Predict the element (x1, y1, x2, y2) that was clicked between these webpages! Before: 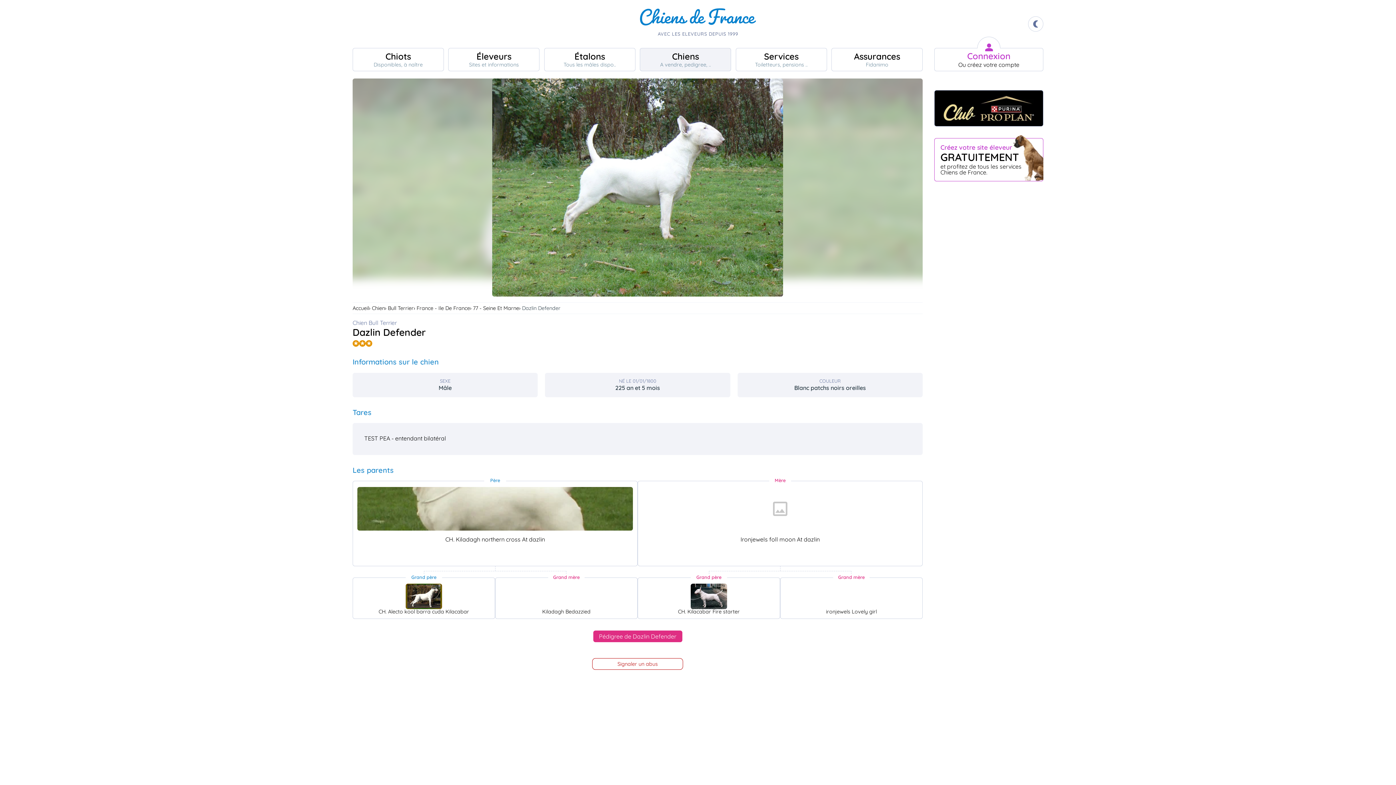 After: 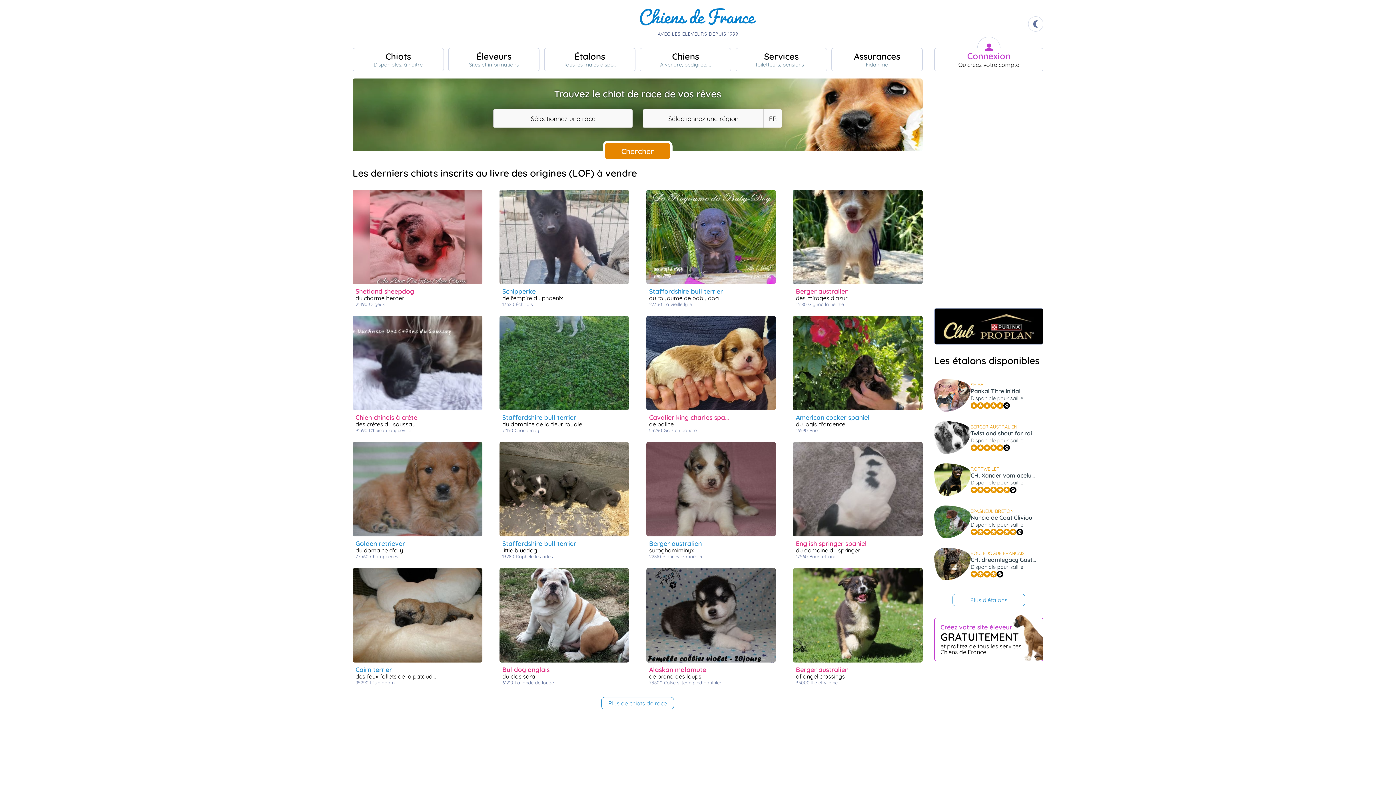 Action: label: Accueil bbox: (352, 304, 372, 312)